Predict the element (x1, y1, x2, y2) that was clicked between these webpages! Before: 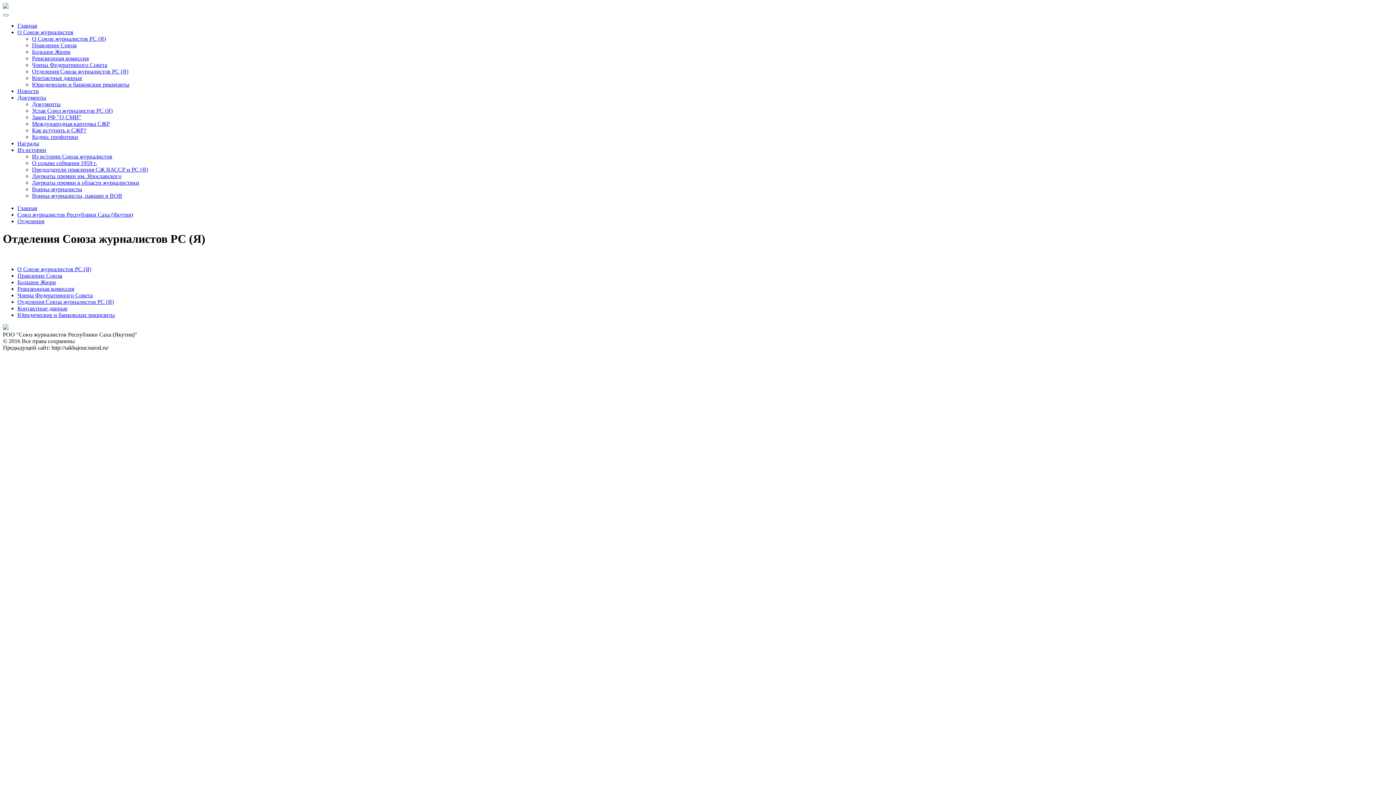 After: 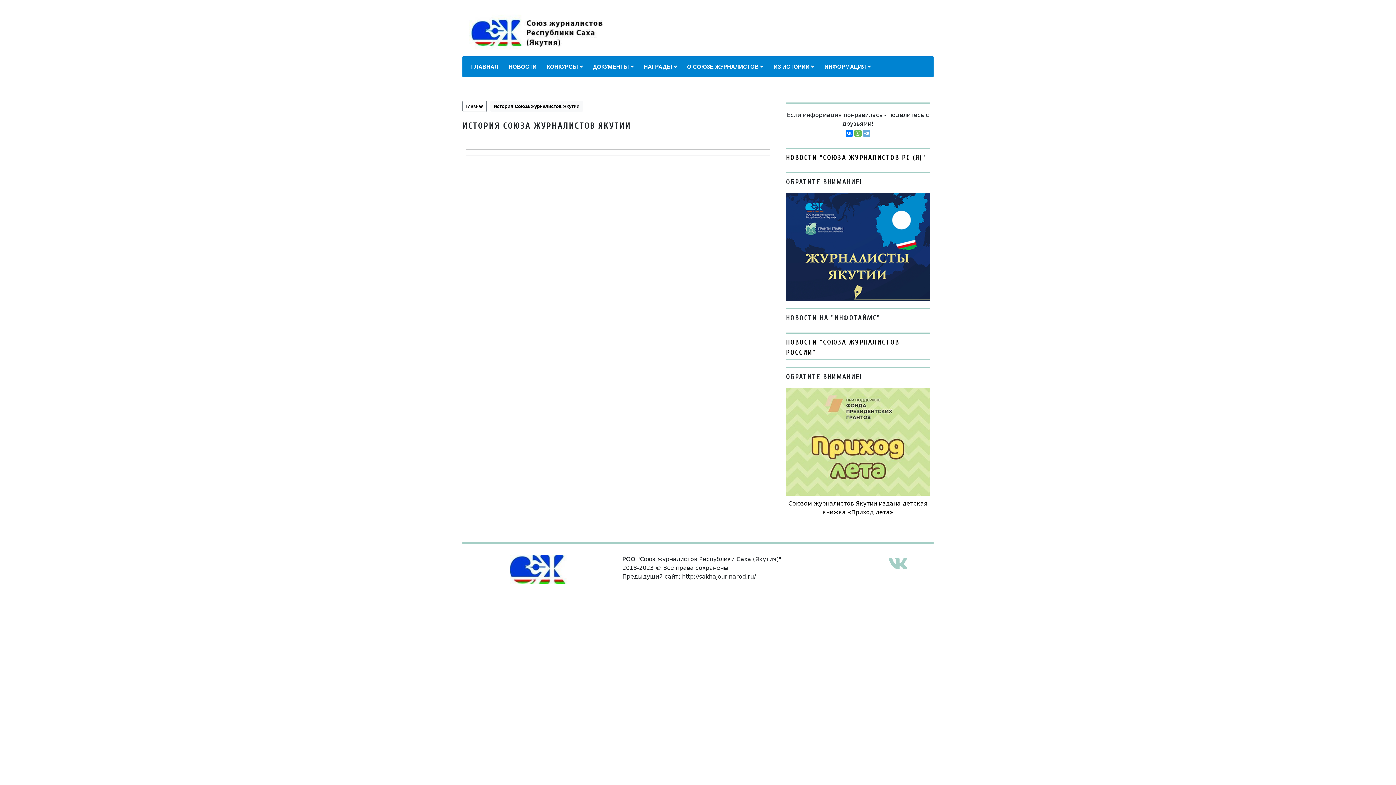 Action: label: Из истории Союза журналистов bbox: (32, 153, 112, 159)